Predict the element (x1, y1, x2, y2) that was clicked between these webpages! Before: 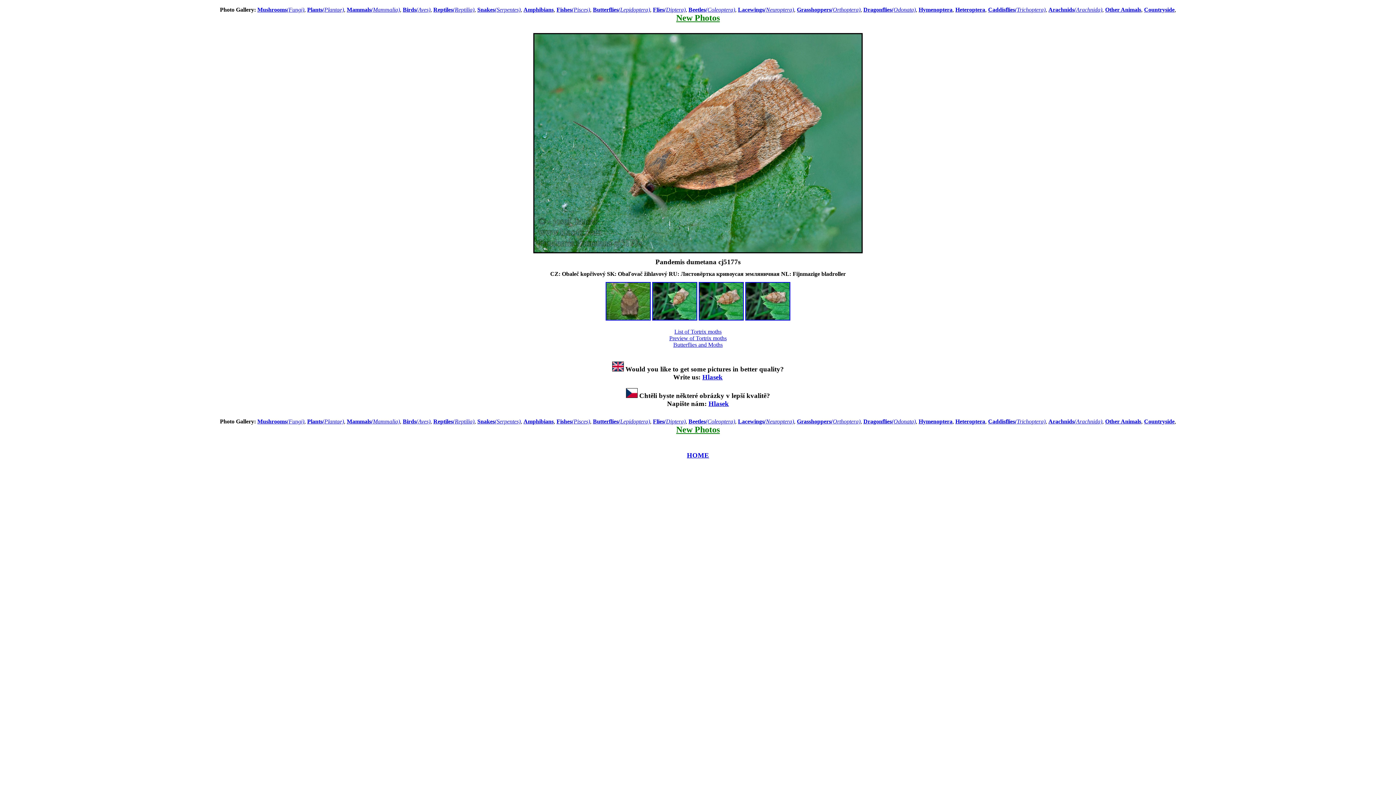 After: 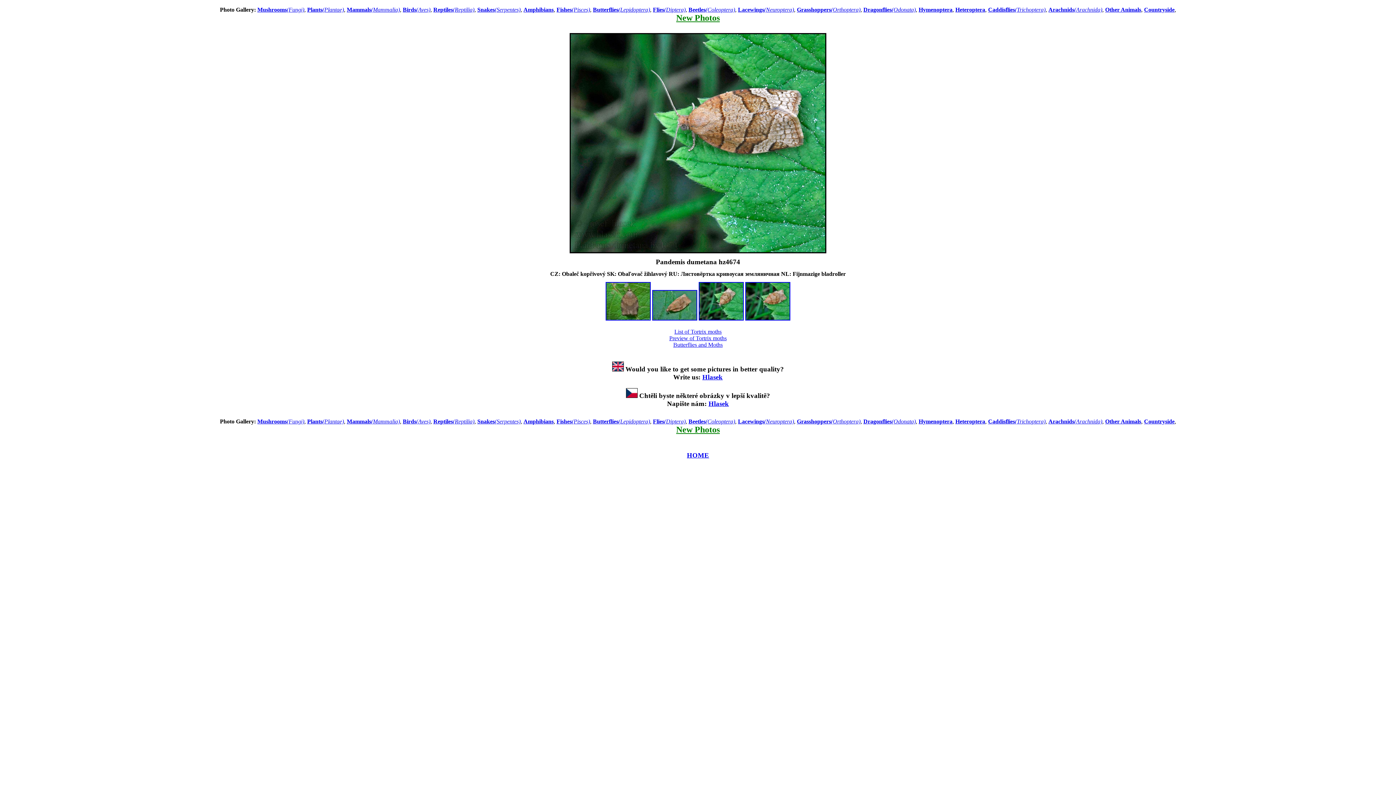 Action: bbox: (745, 315, 790, 321)